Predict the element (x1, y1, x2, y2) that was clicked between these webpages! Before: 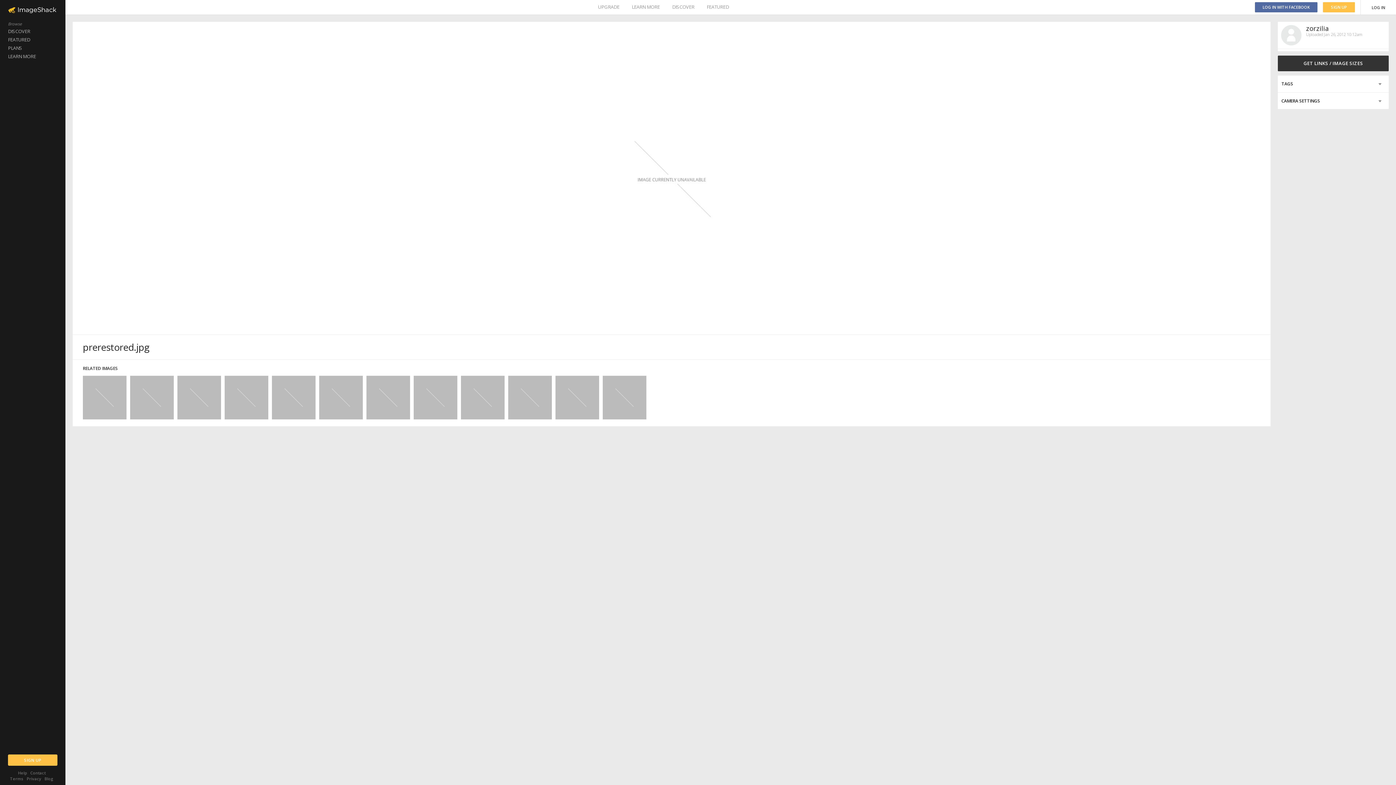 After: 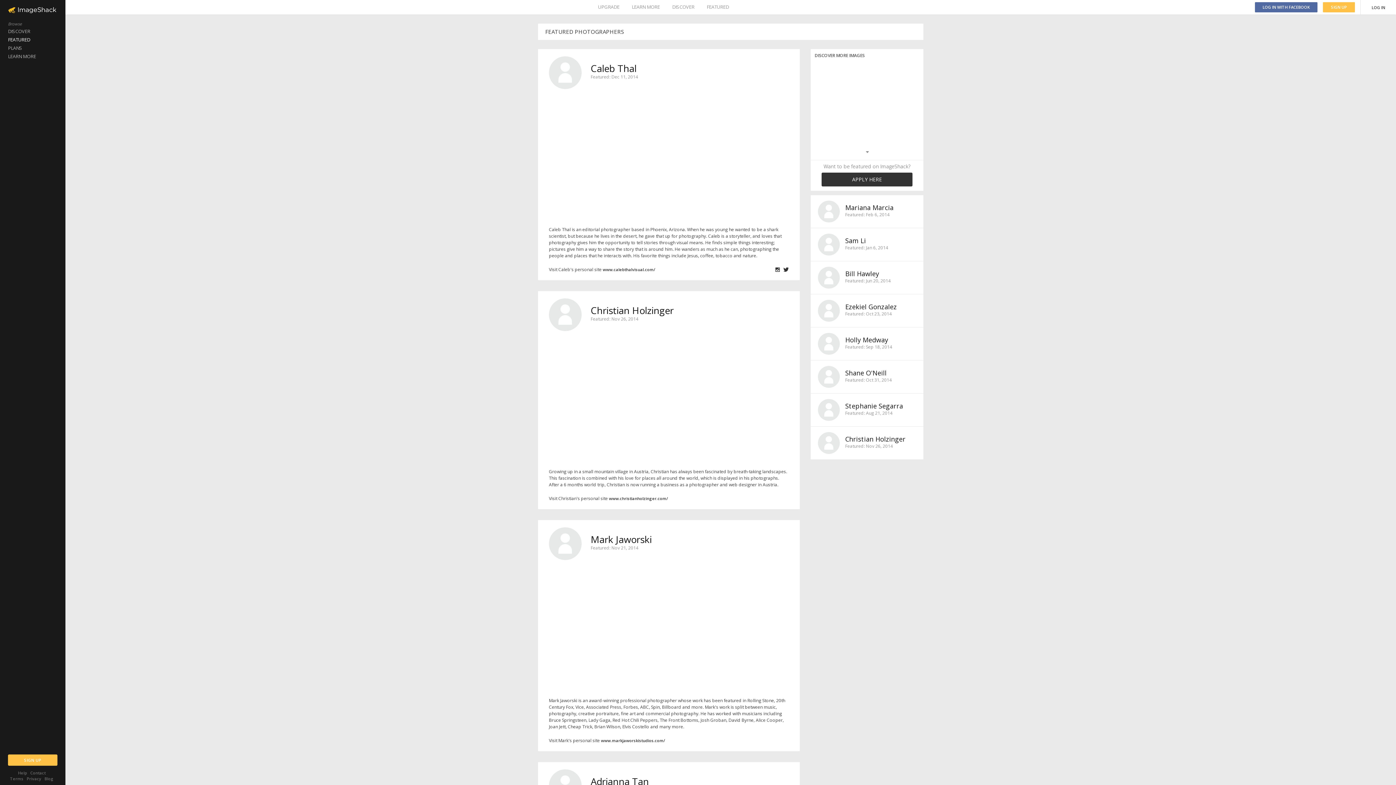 Action: bbox: (0, 35, 65, 44) label: FEATURED